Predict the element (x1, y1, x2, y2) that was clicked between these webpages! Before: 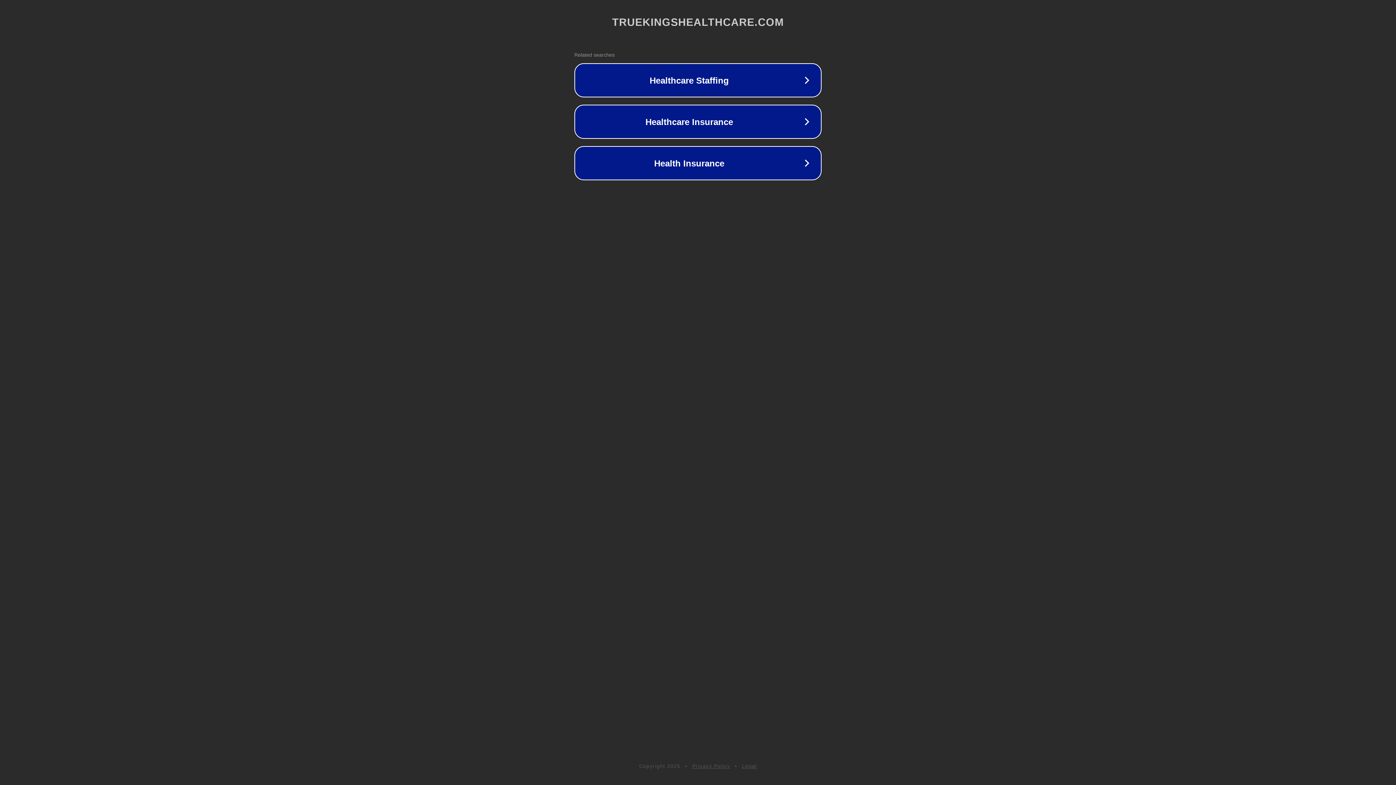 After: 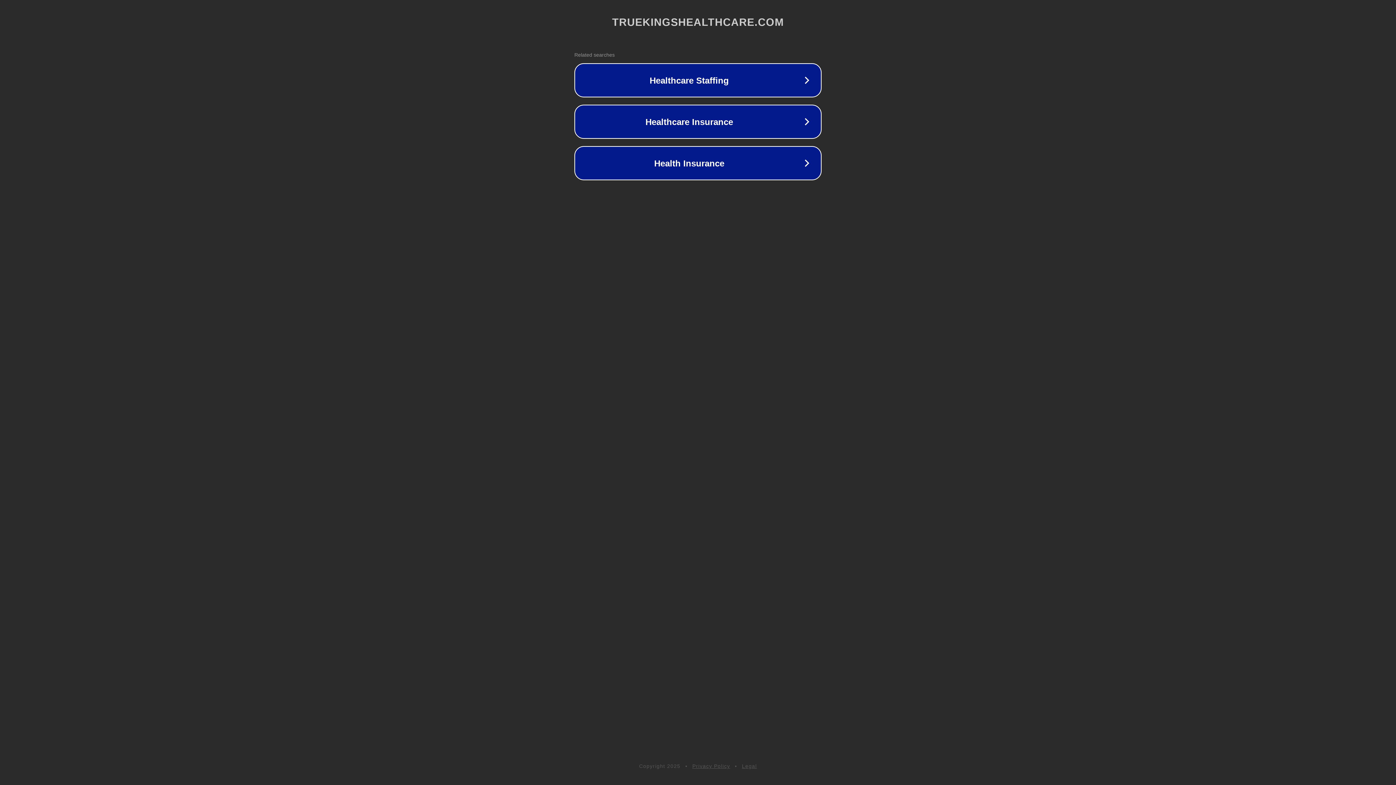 Action: bbox: (742, 763, 757, 769) label: Legal